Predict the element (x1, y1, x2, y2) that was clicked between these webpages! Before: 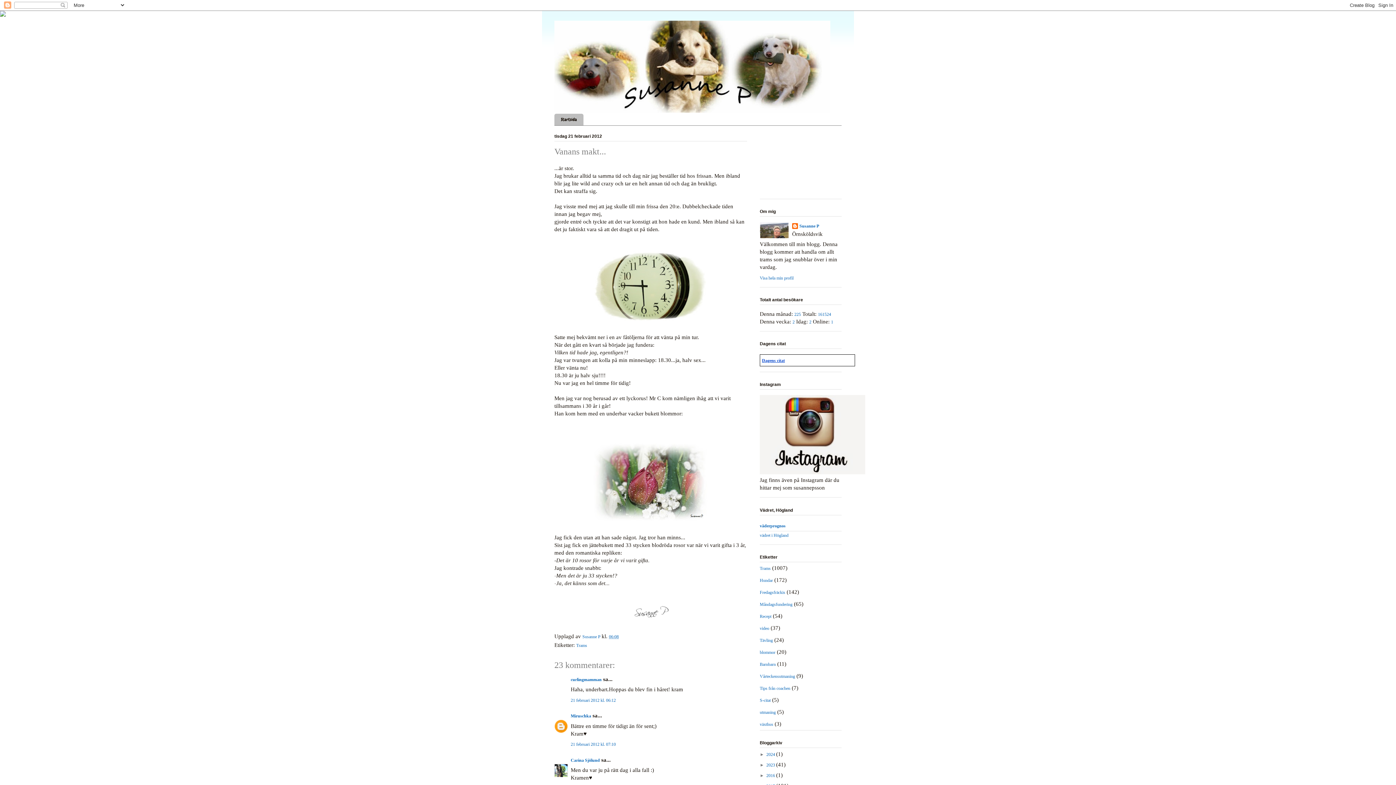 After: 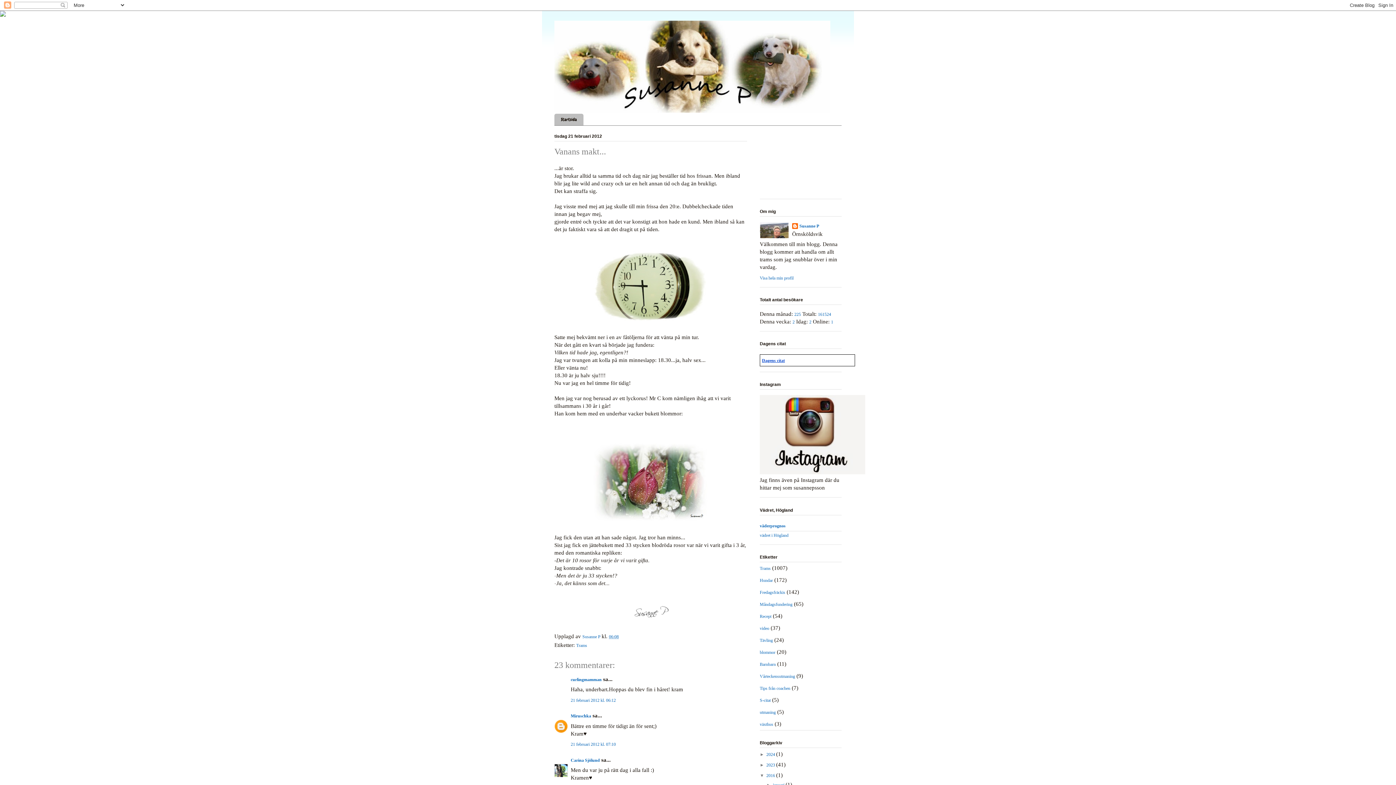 Action: label: ►   bbox: (760, 773, 766, 778)